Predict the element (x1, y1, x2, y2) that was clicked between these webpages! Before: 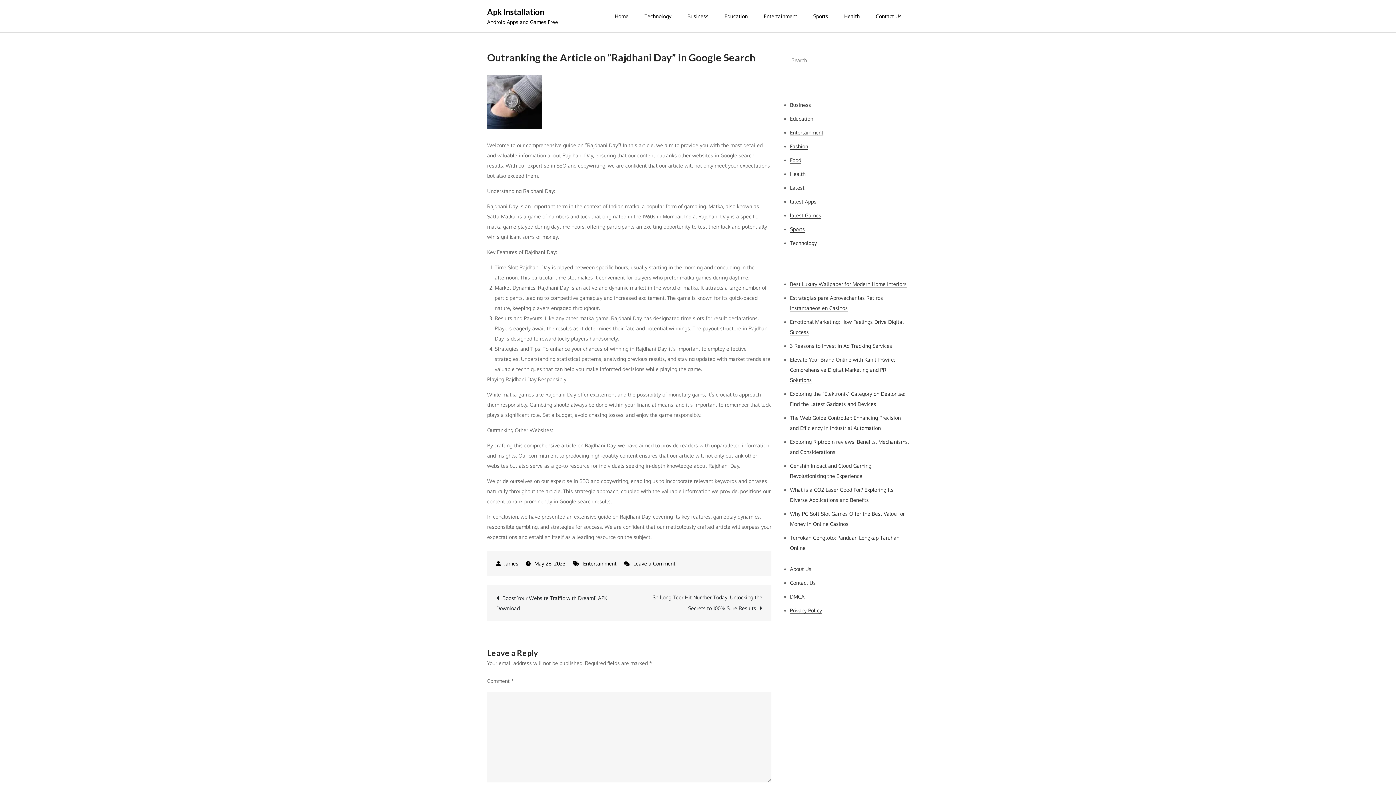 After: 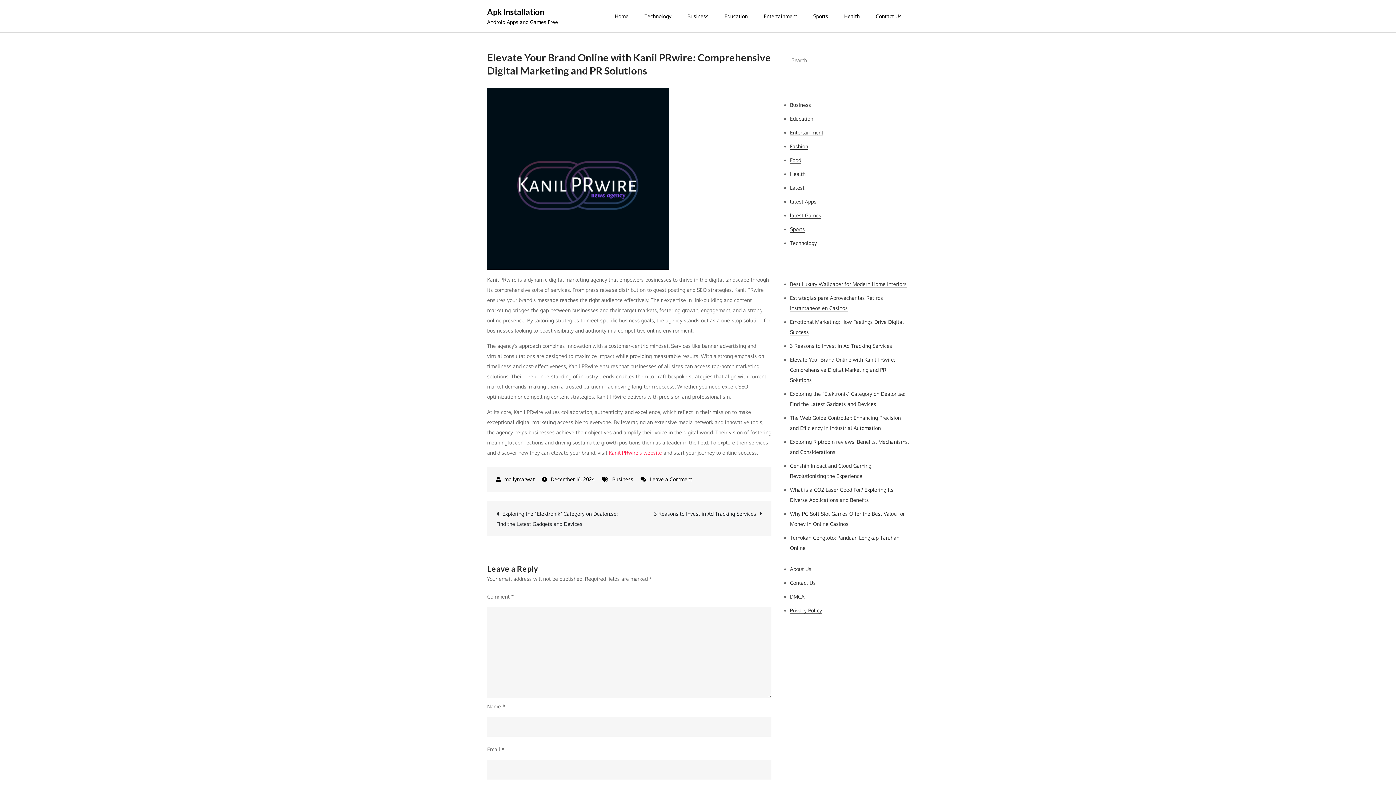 Action: label: Elevate Your Brand Online with Kanil PRwire: Comprehensive Digital Marketing and PR Solutions bbox: (790, 356, 895, 383)